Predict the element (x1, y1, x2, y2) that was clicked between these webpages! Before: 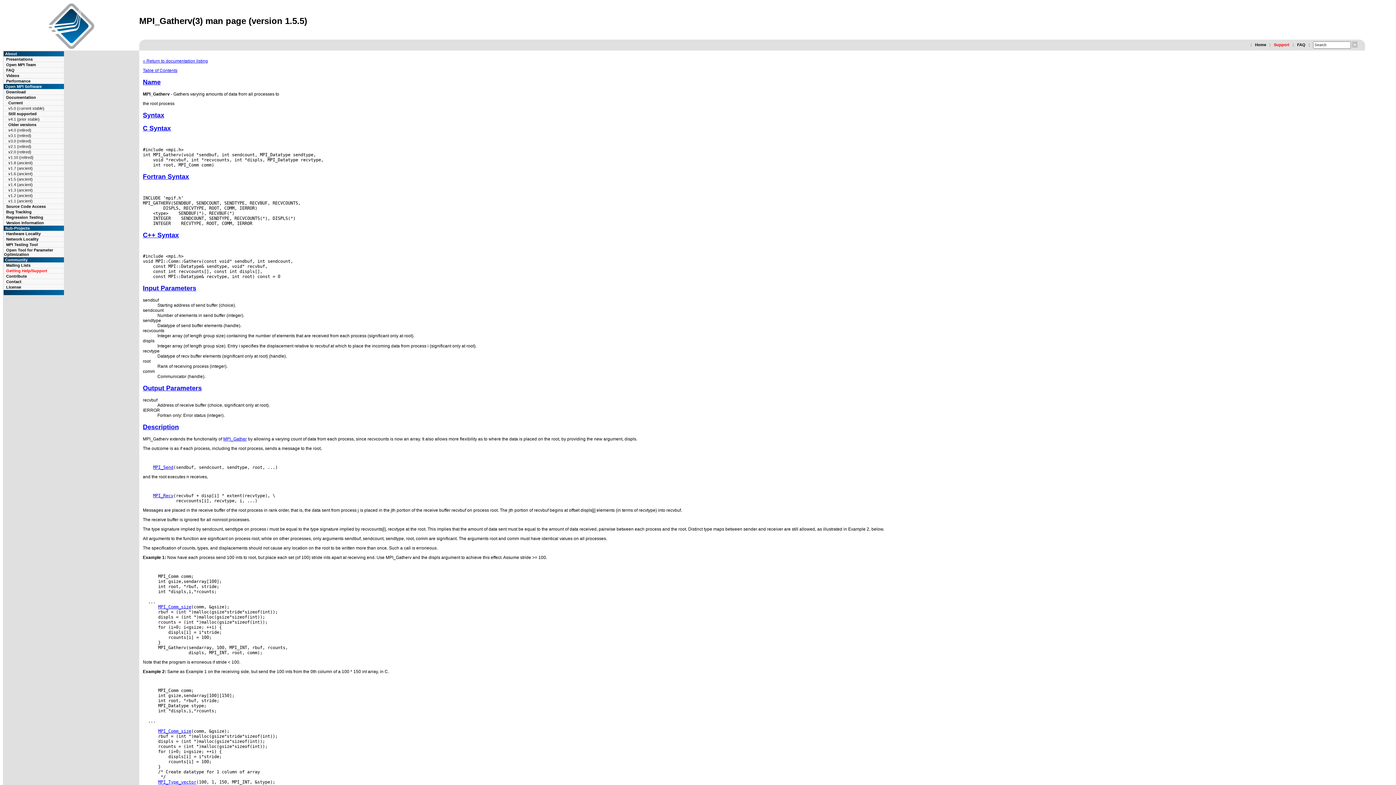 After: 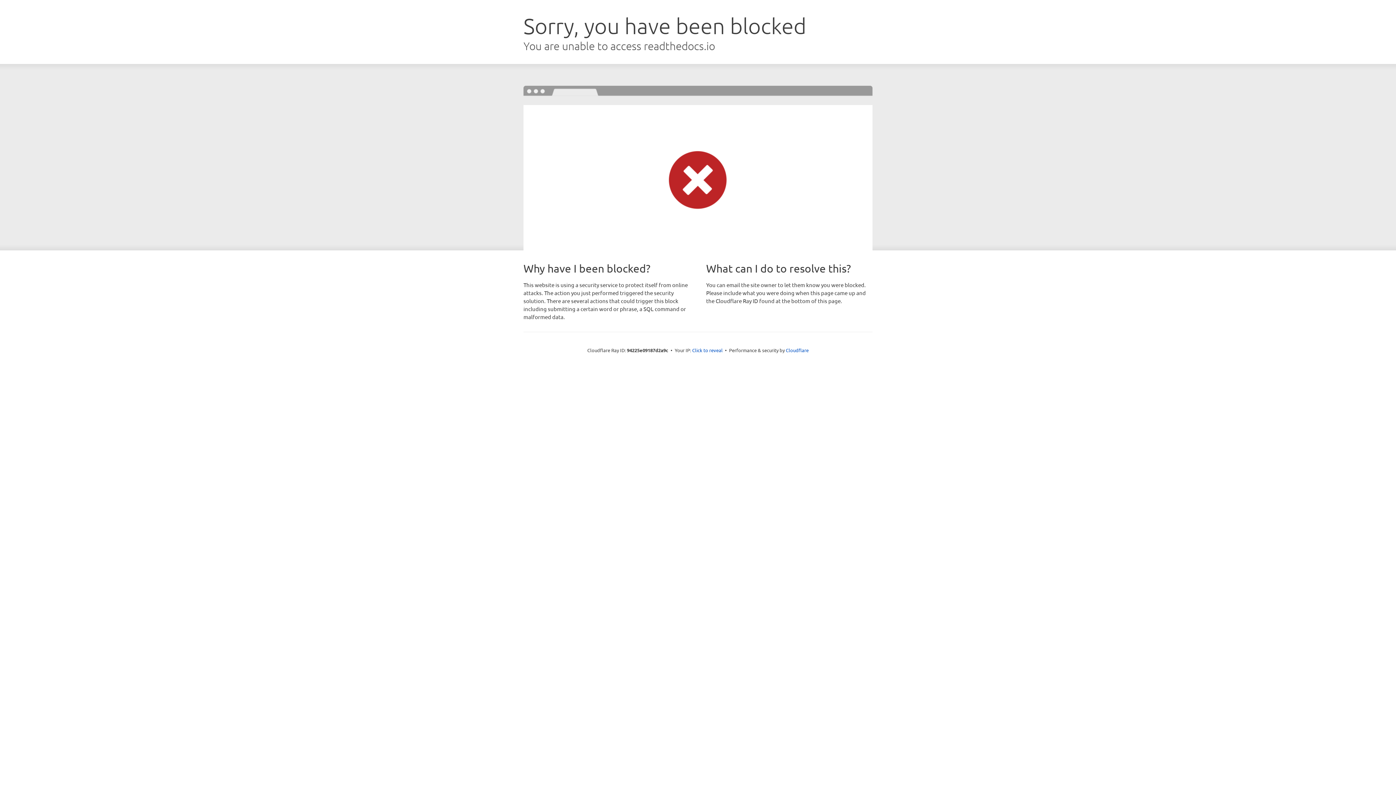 Action: label: Version Information bbox: (6, 220, 44, 225)